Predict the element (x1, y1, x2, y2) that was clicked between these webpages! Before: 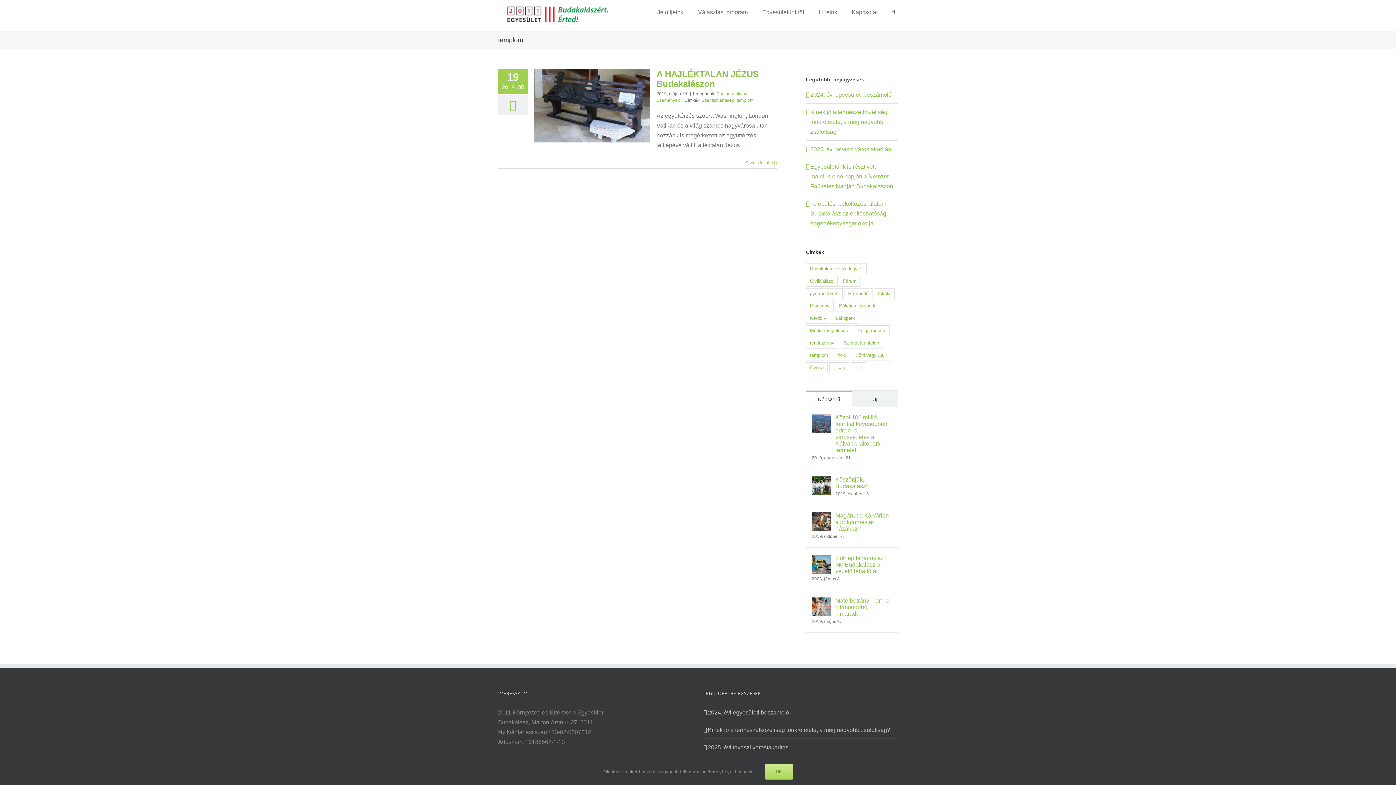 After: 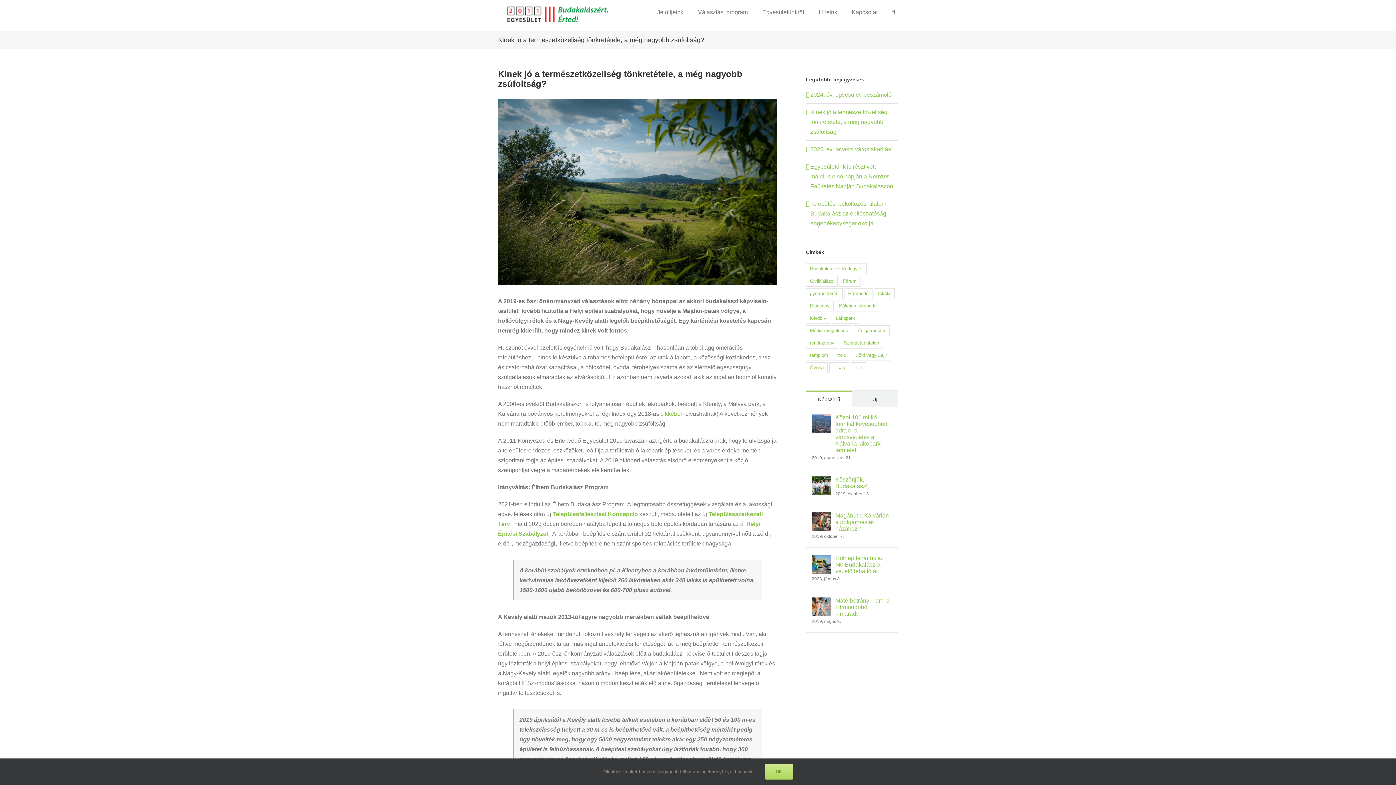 Action: label: Kinek jó a természetközeliség tönkretétele, a még nagyobb zsúfoltság? bbox: (810, 109, 887, 134)